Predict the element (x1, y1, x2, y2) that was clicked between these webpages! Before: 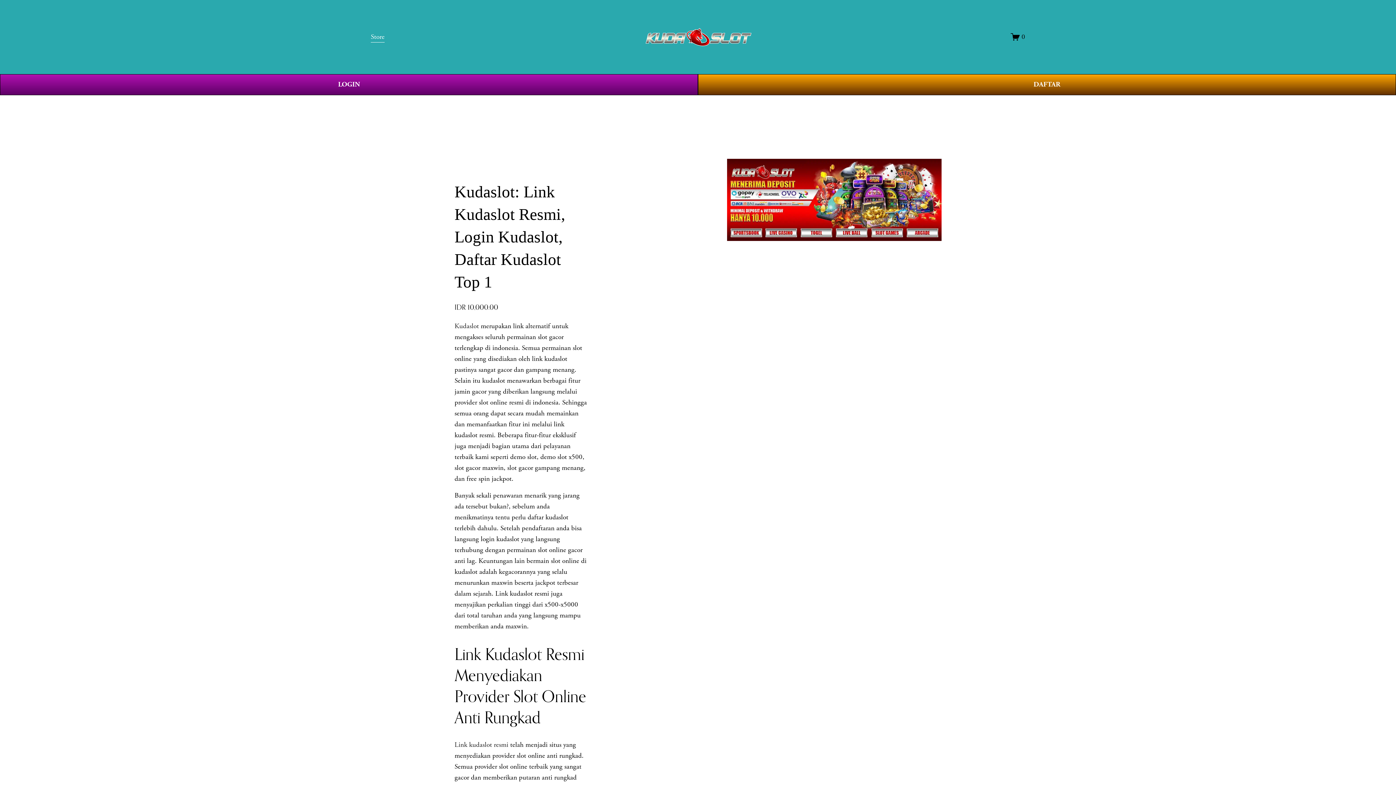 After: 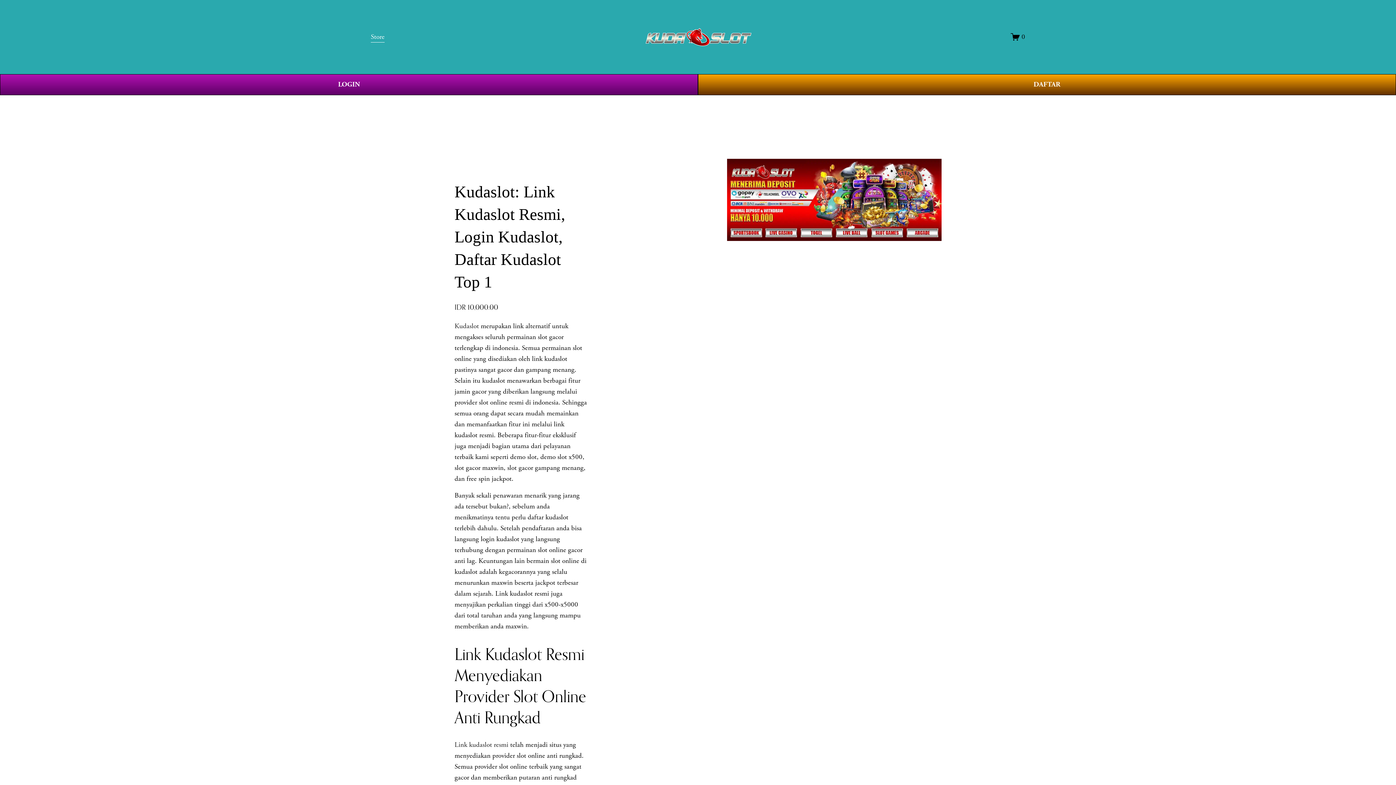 Action: label: Link kudaslot resmi bbox: (454, 740, 508, 749)